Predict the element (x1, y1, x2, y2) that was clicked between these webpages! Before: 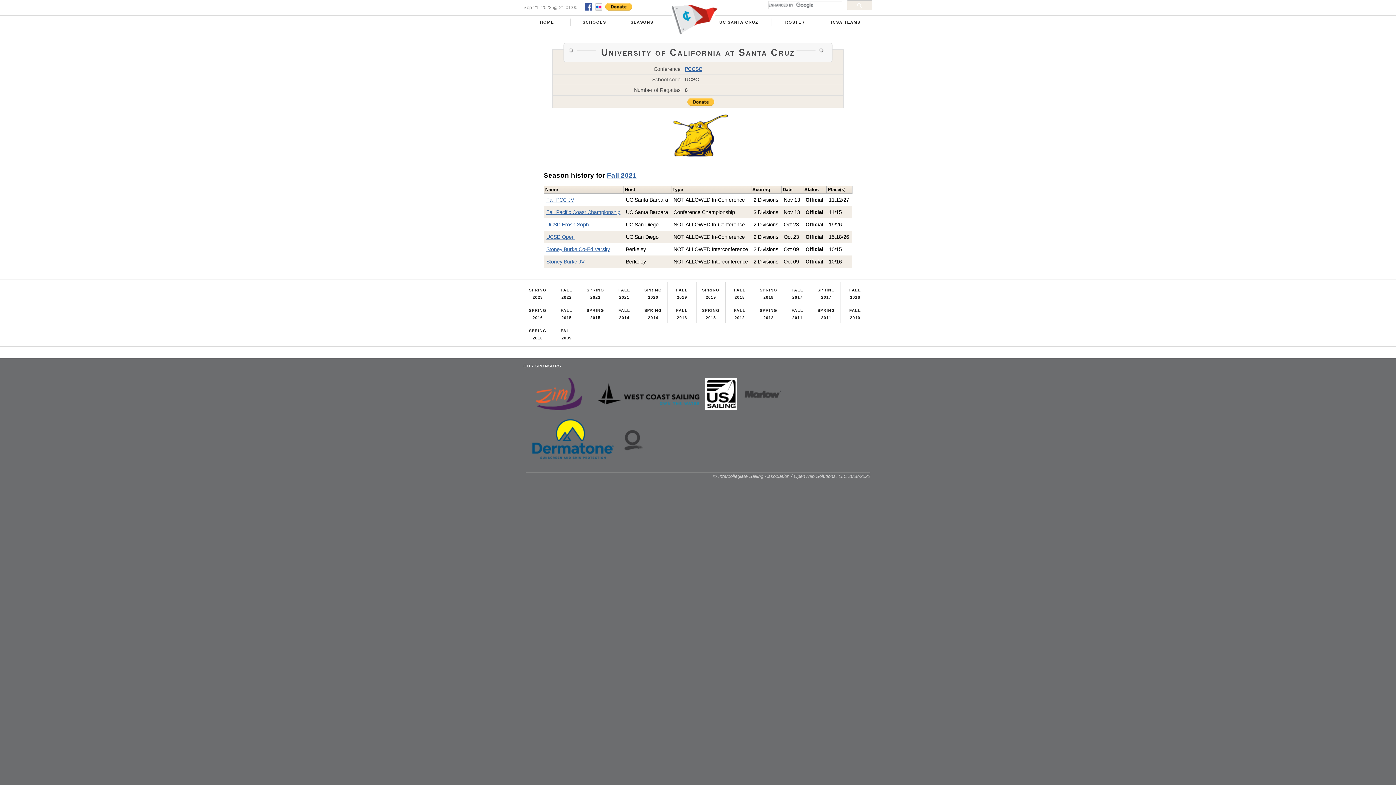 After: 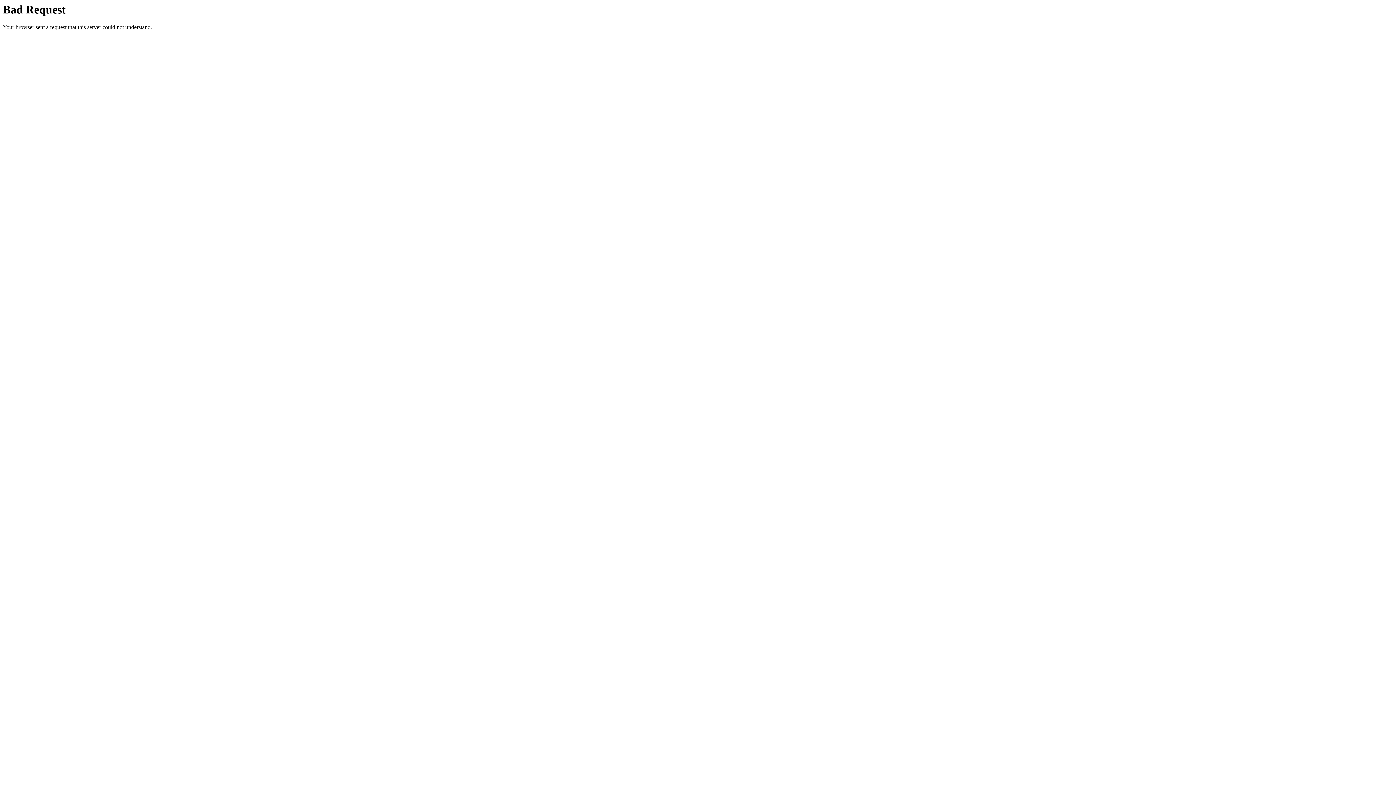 Action: bbox: (831, 20, 860, 24) label: ICSA TEAMS